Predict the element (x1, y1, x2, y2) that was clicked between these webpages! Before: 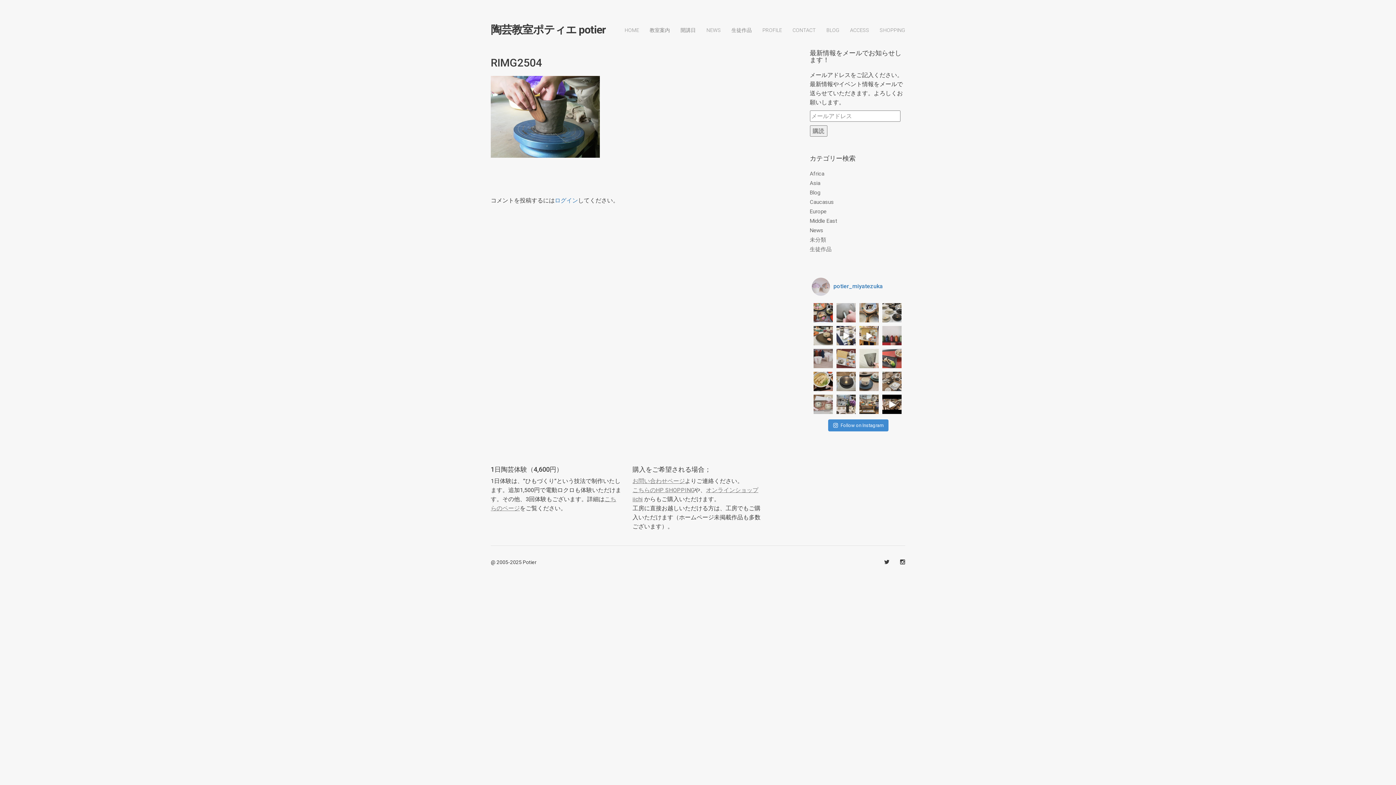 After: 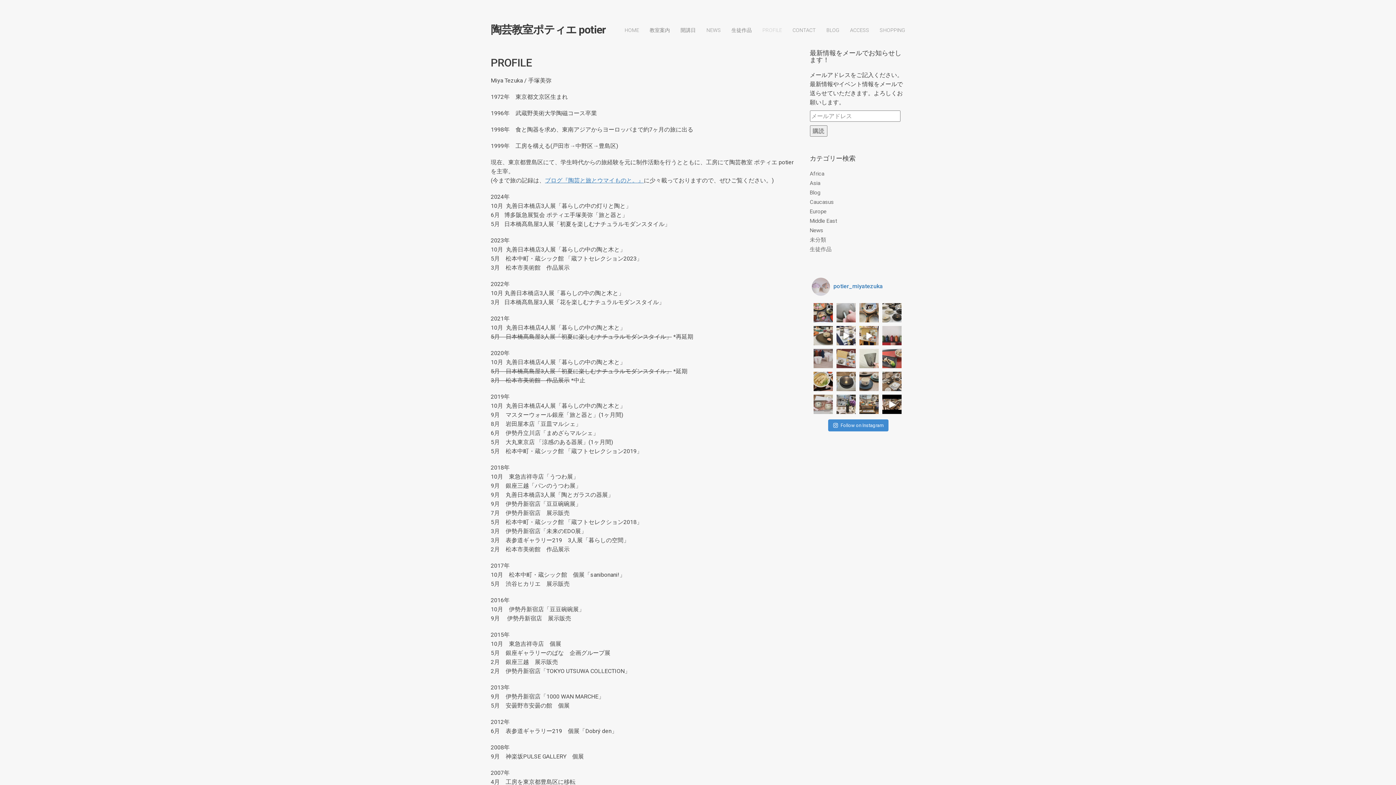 Action: label: PROFILE bbox: (762, 27, 782, 33)